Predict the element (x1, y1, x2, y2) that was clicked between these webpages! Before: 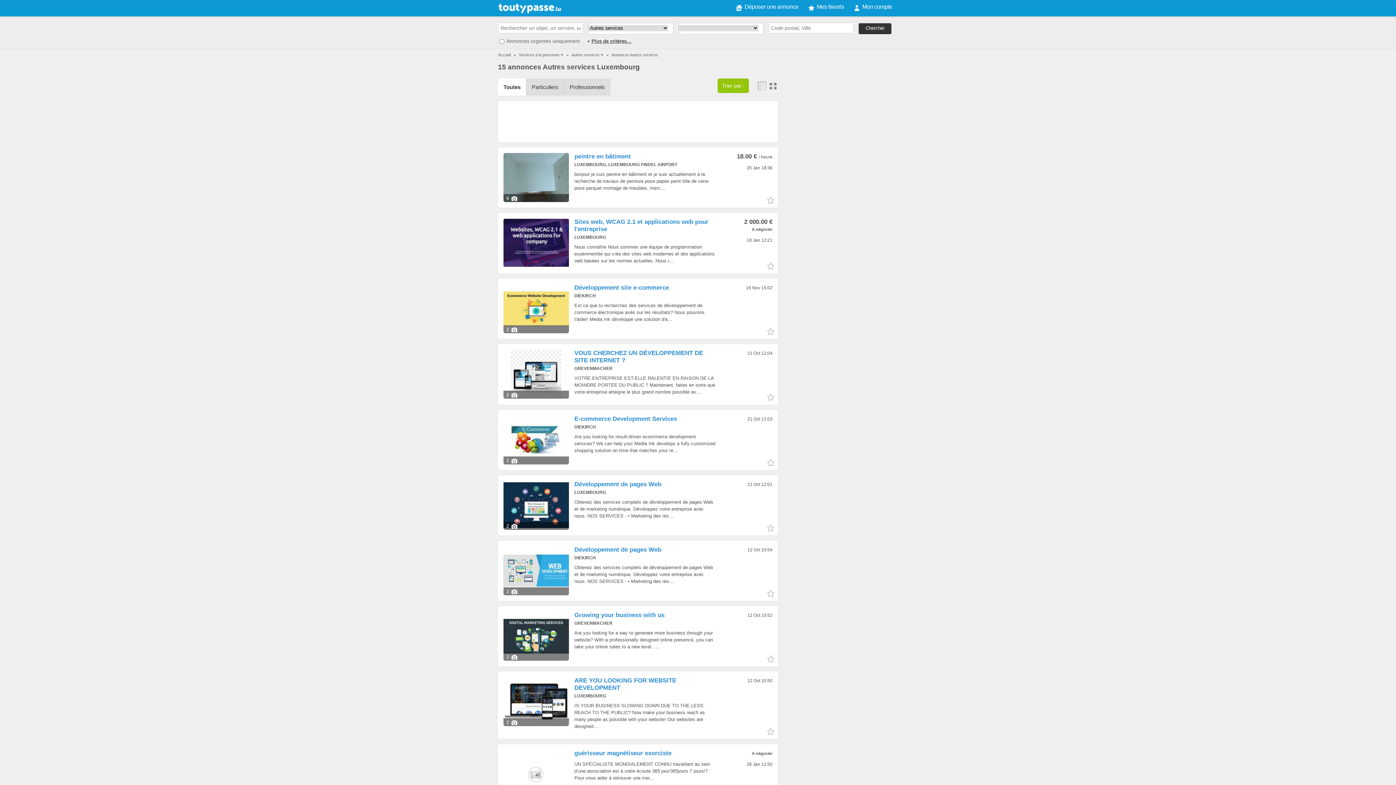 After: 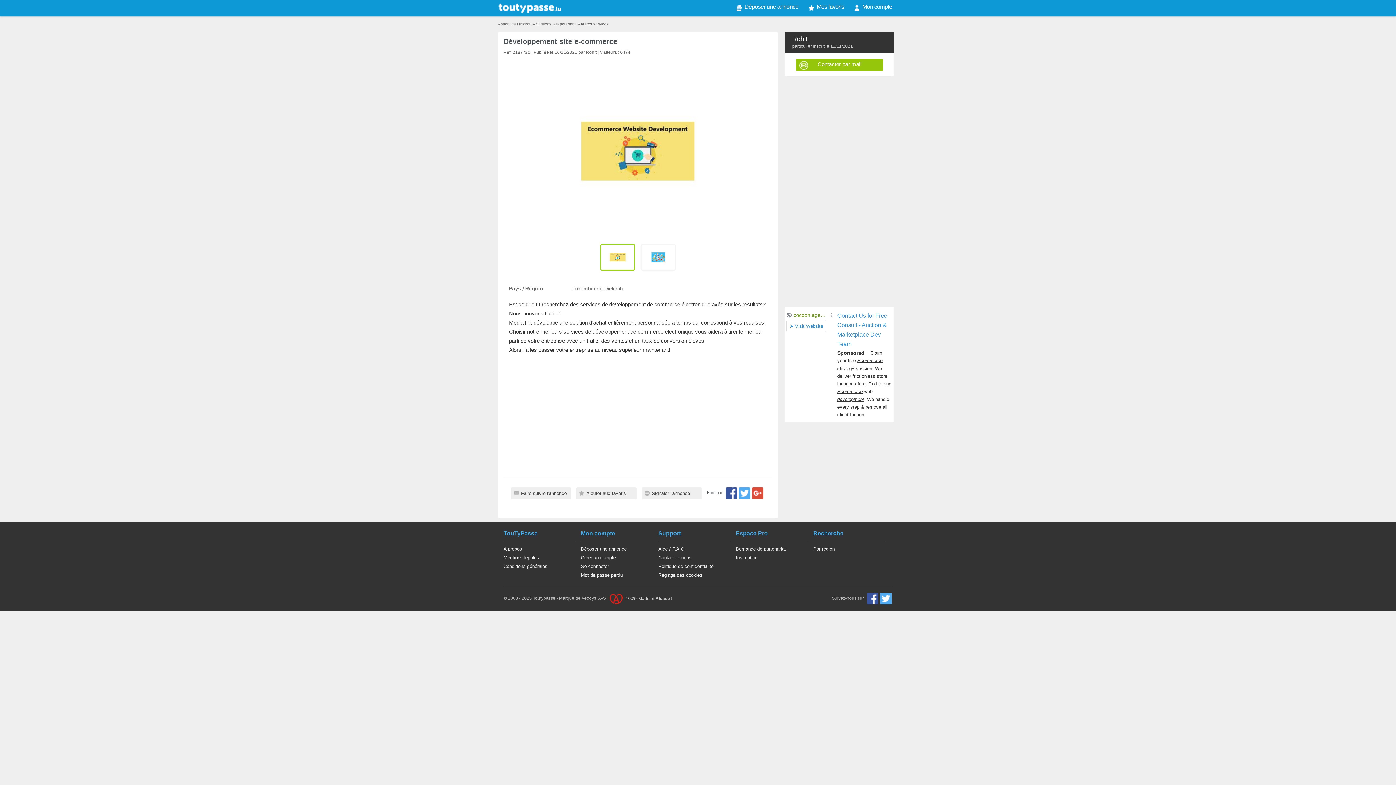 Action: bbox: (503, 246, 569, 296)